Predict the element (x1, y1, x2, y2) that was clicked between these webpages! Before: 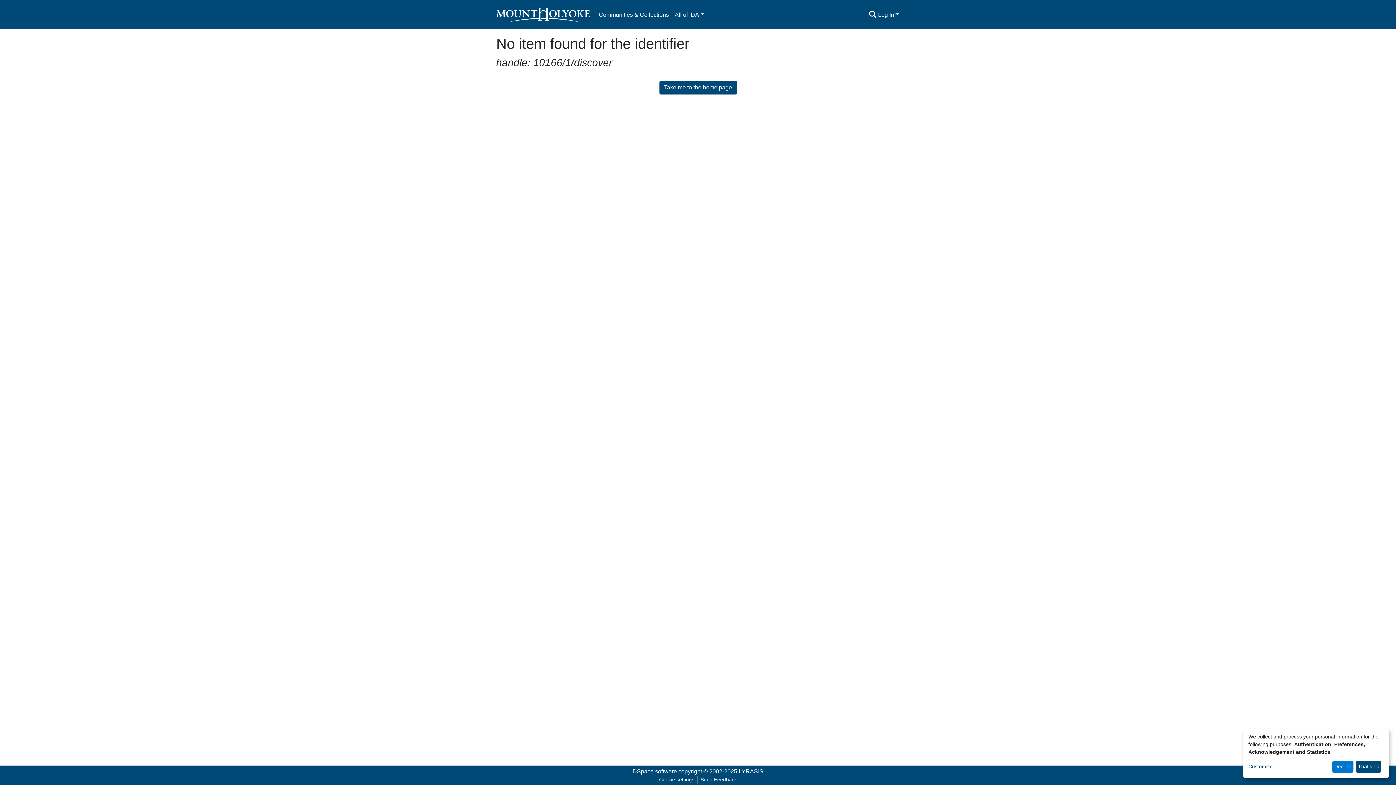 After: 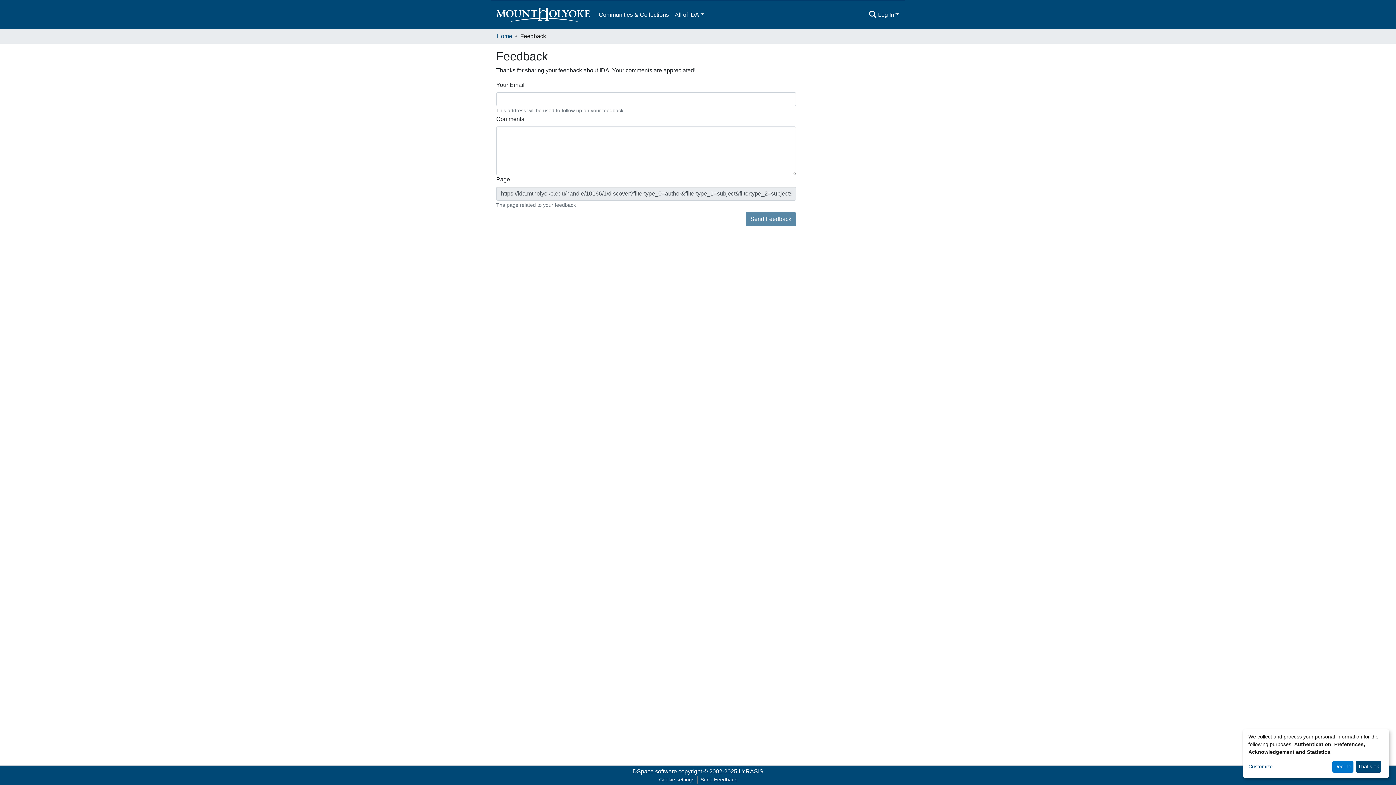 Action: label: Send Feedback bbox: (697, 776, 740, 784)